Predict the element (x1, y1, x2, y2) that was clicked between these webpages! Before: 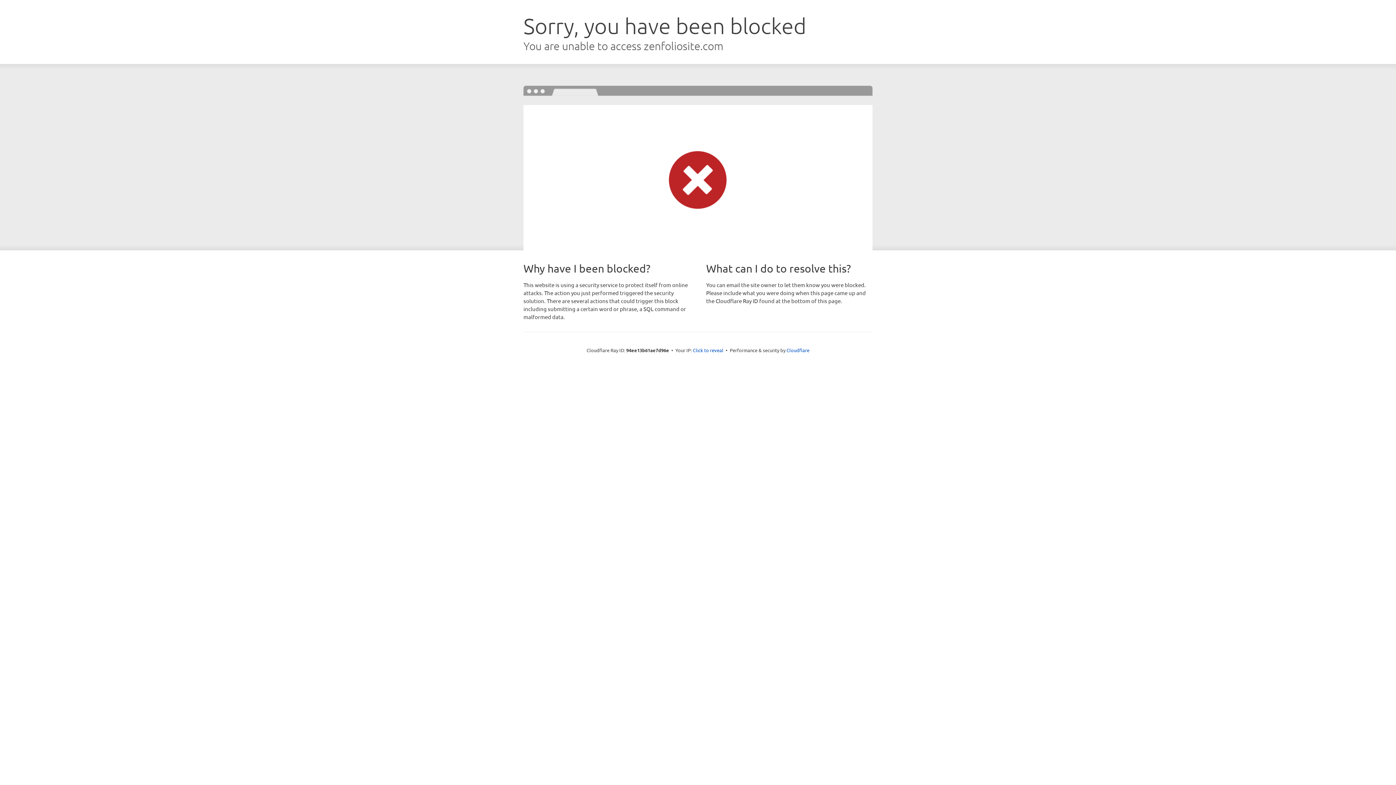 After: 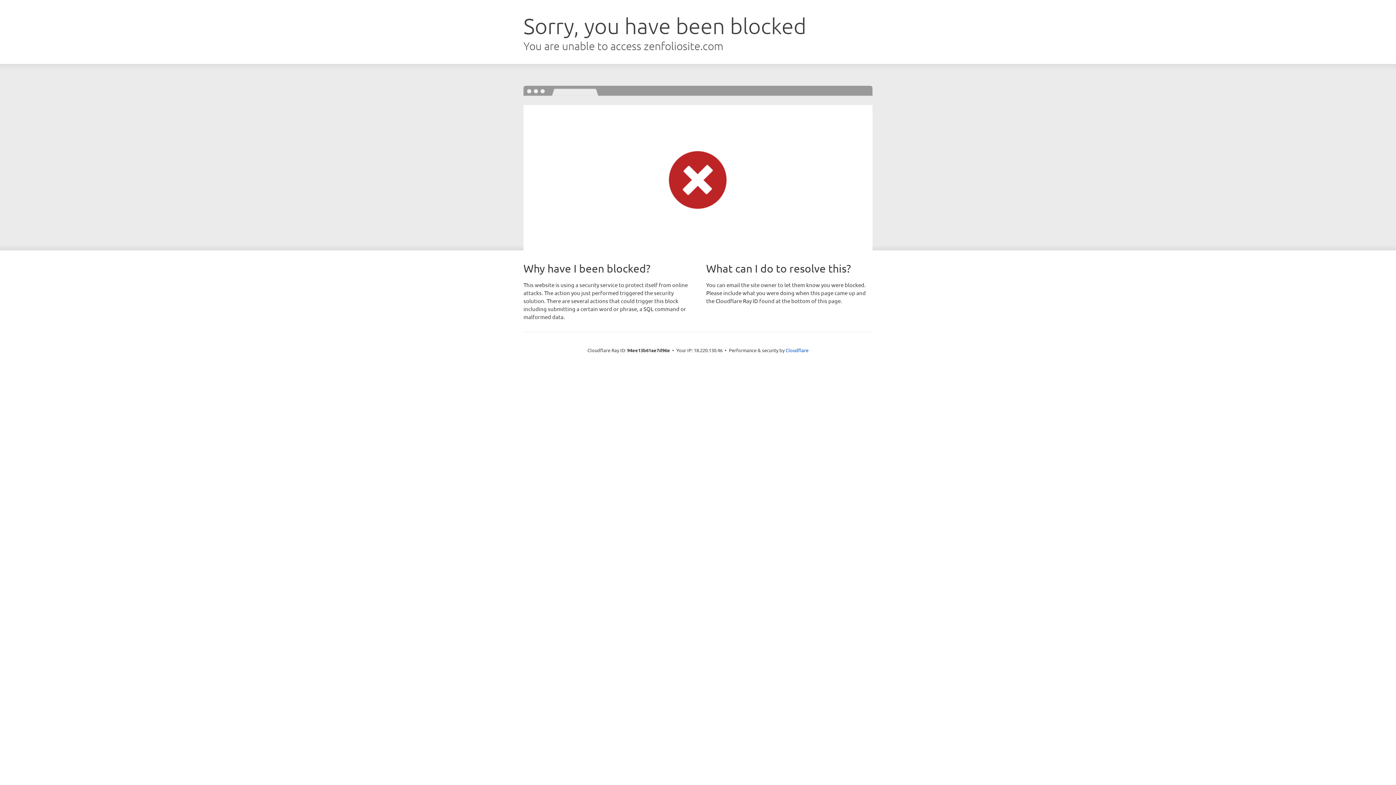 Action: bbox: (693, 346, 723, 353) label: Click to reveal